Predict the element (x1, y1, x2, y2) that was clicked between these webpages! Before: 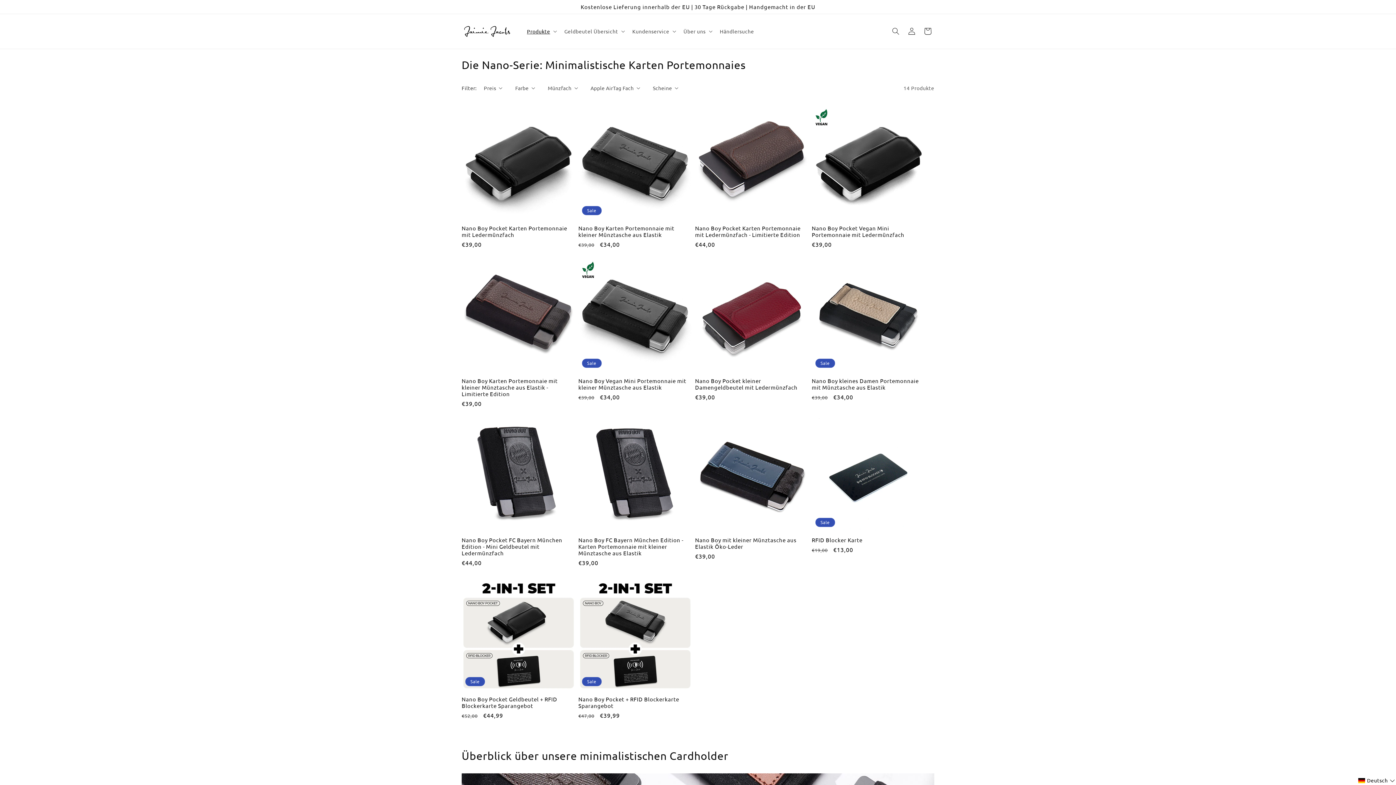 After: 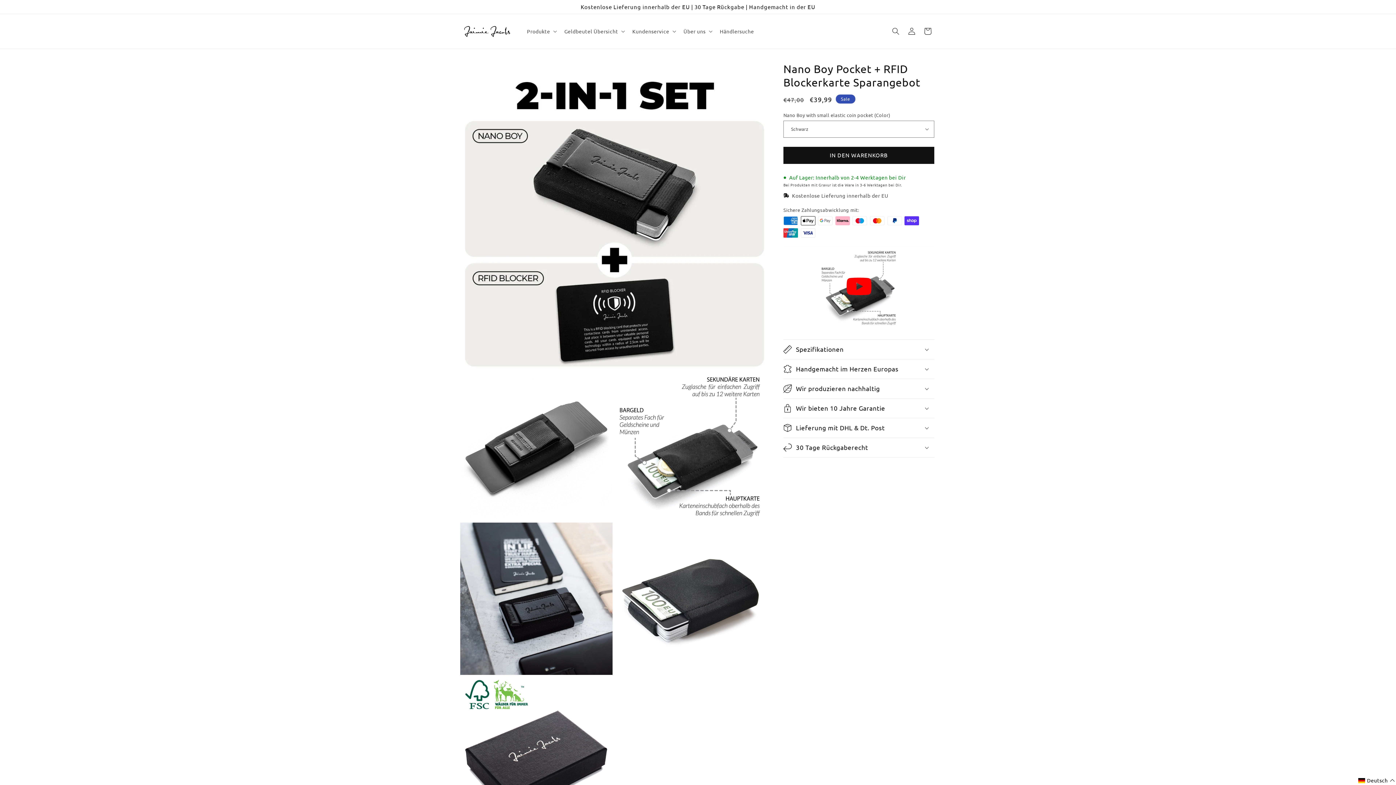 Action: label: Nano Boy Pocket + RFID Blockerkarte Sparangebot bbox: (578, 696, 692, 709)